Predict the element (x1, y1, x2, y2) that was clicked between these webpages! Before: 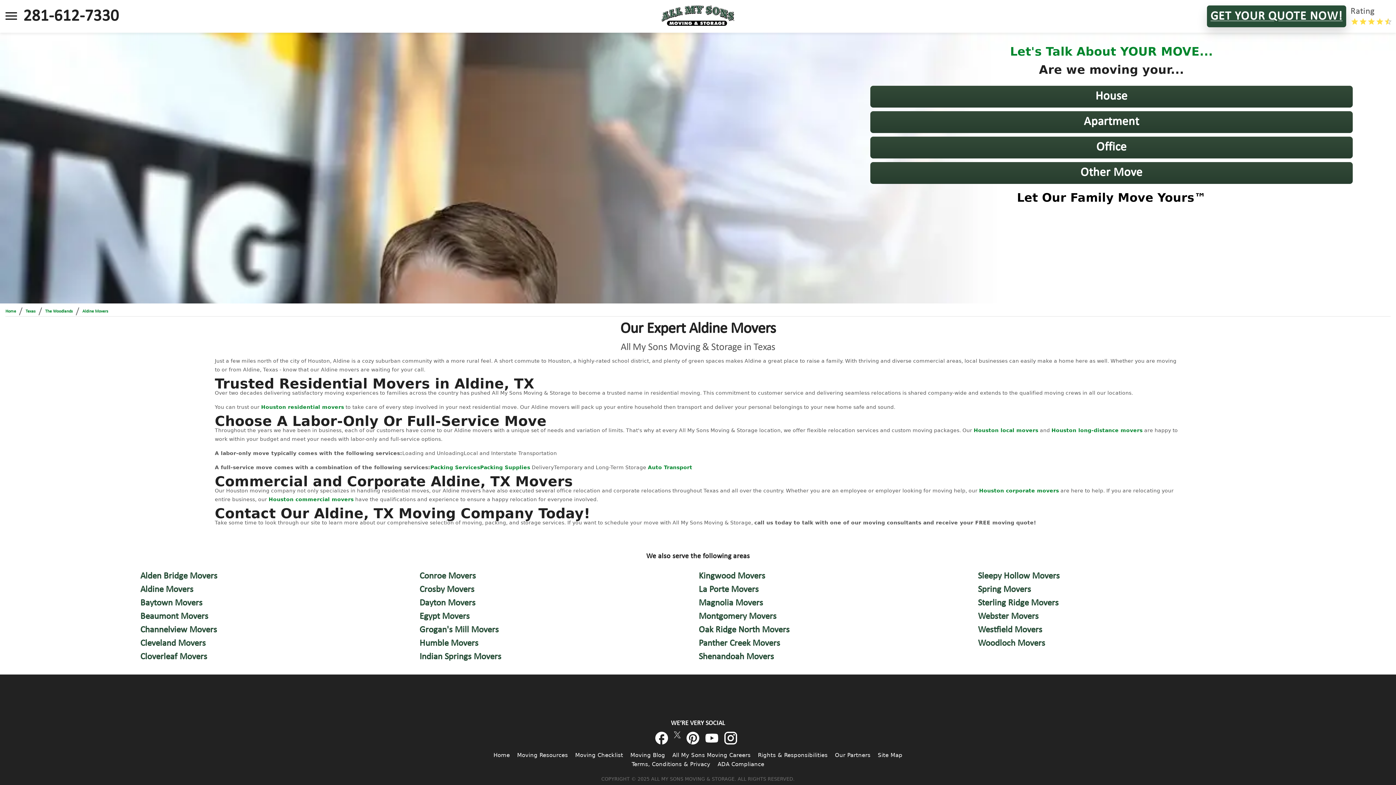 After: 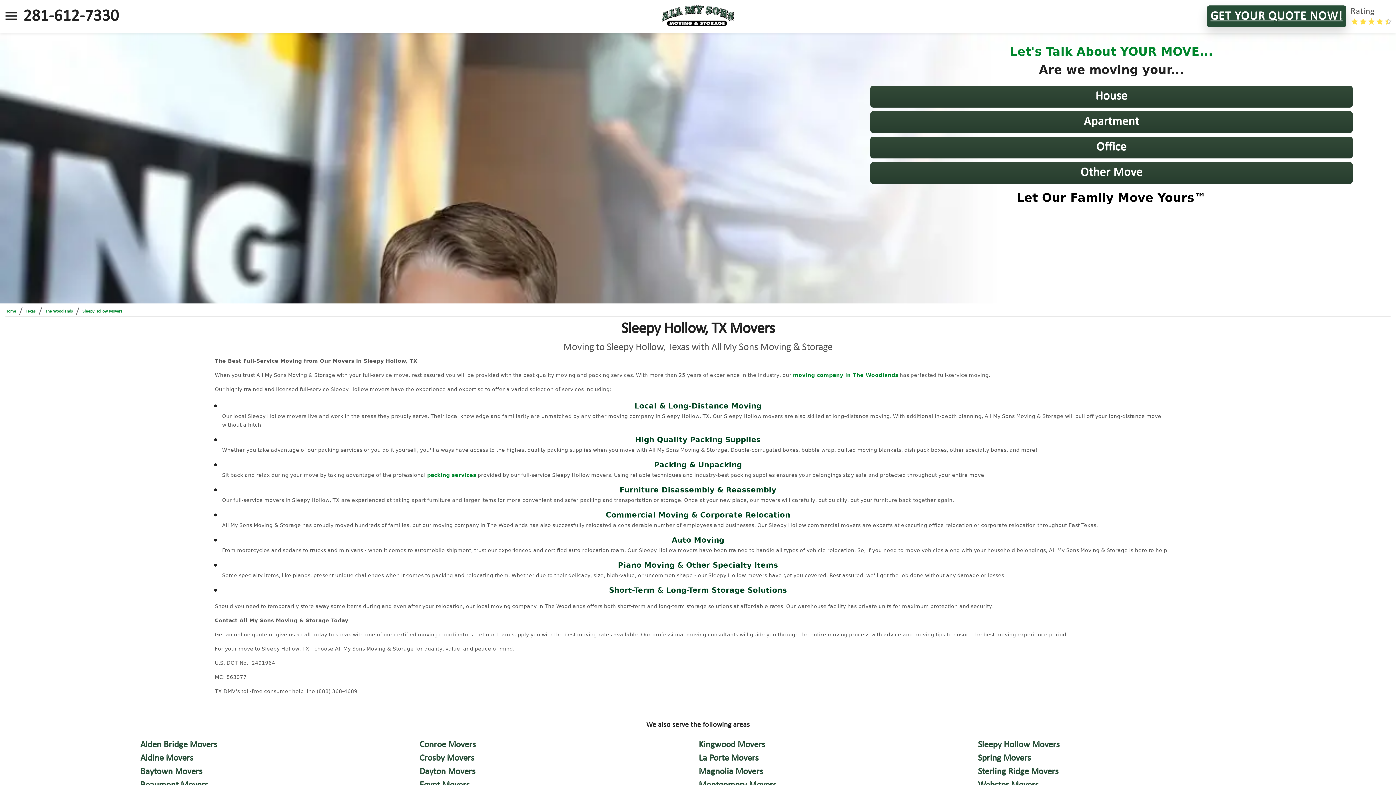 Action: label: Sleepy Hollow Movers bbox: (978, 570, 1256, 582)